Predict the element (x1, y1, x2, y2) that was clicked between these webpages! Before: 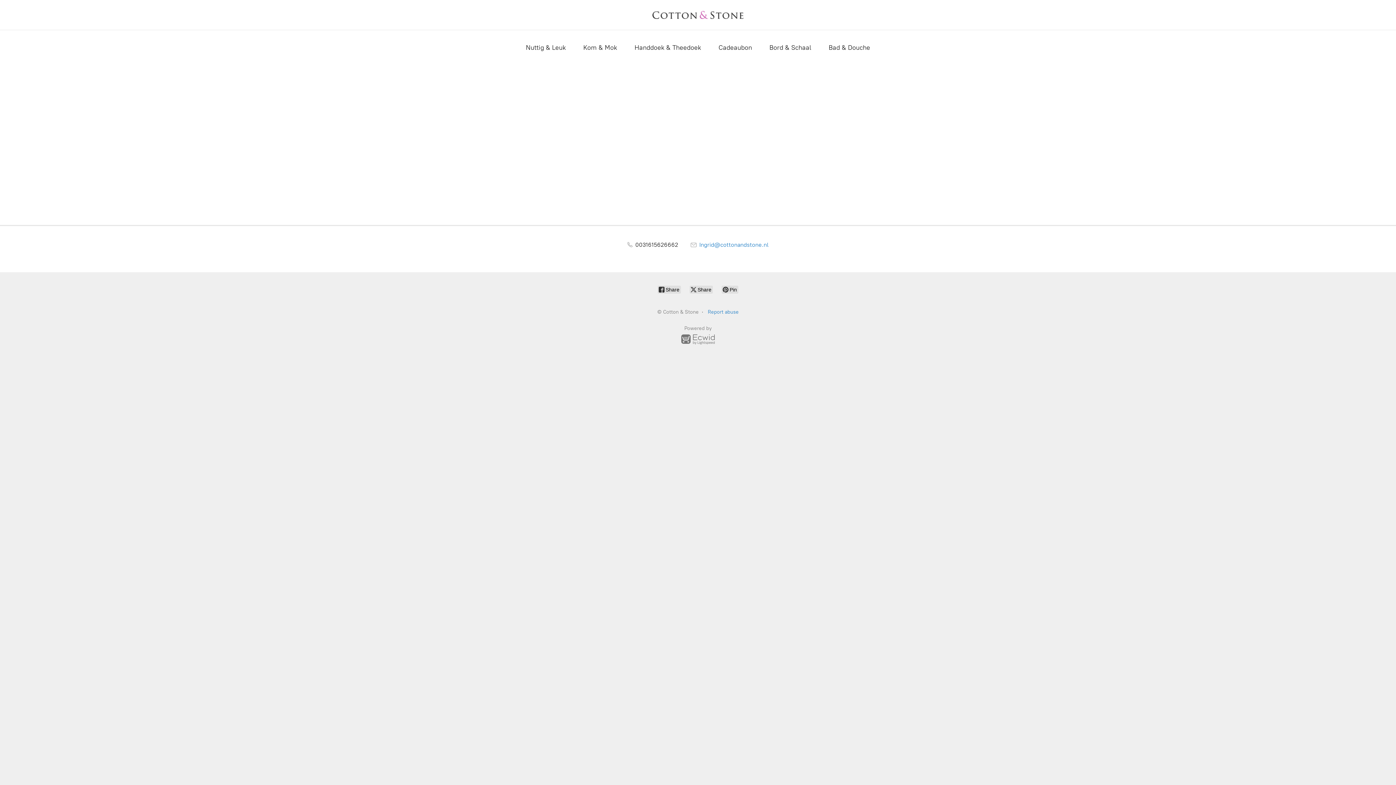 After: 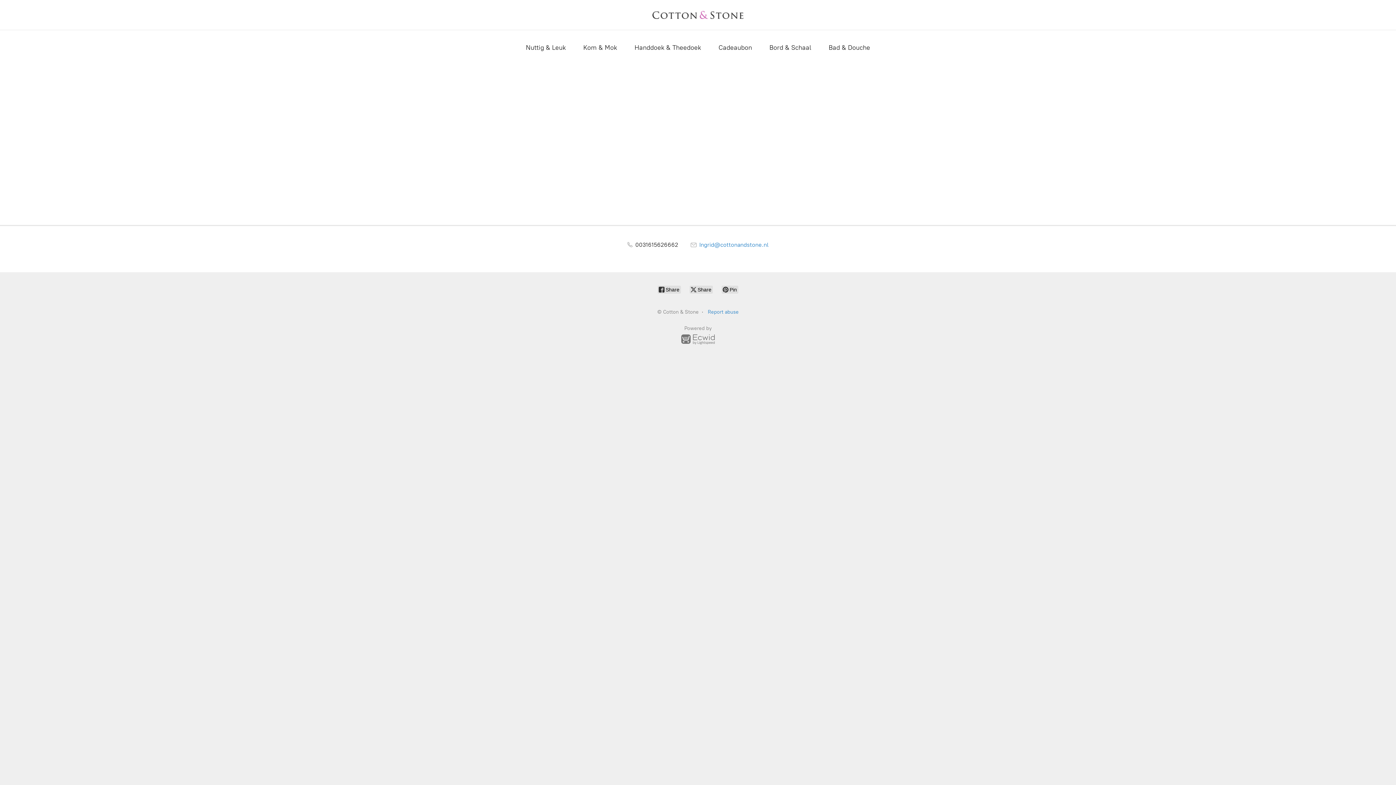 Action: bbox: (650, 3, 745, 26) label: Cotton & Stone